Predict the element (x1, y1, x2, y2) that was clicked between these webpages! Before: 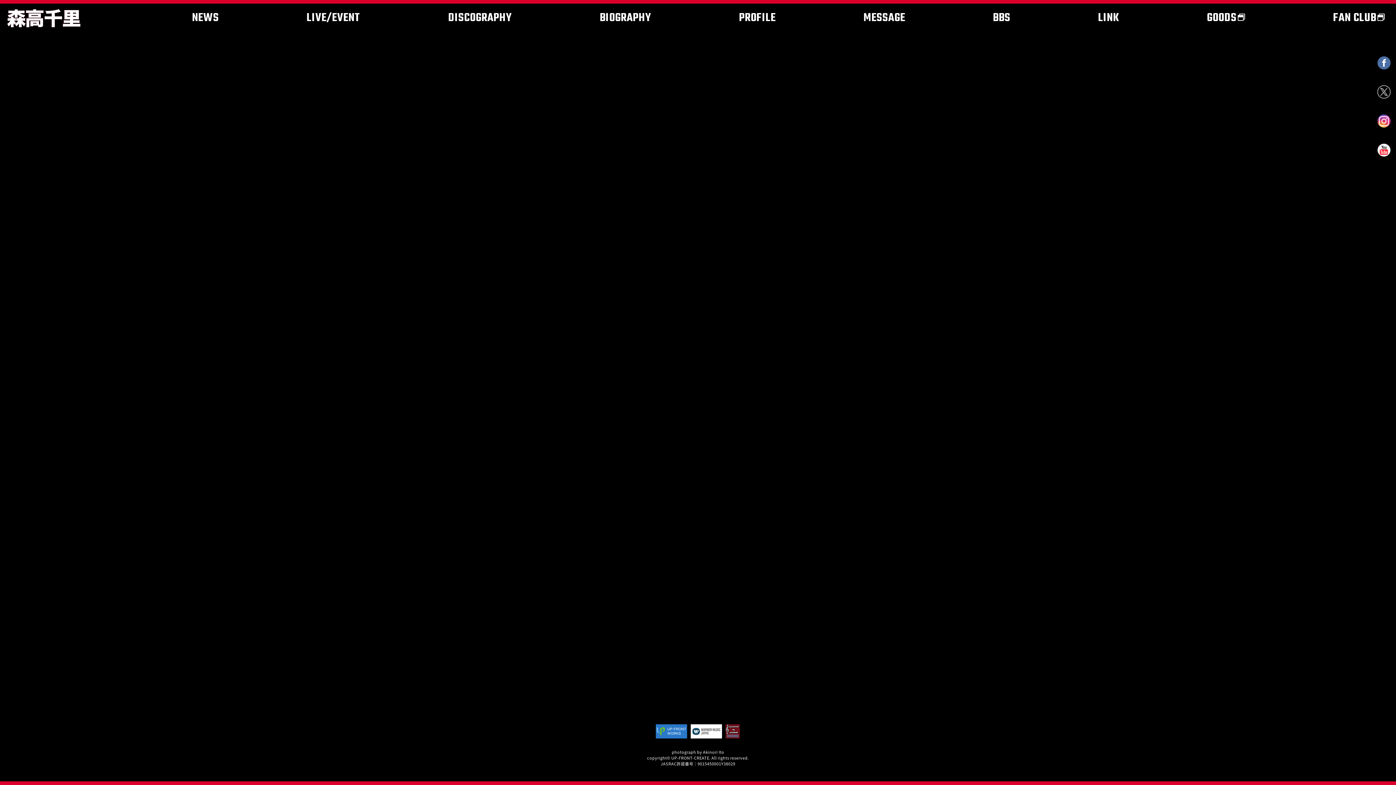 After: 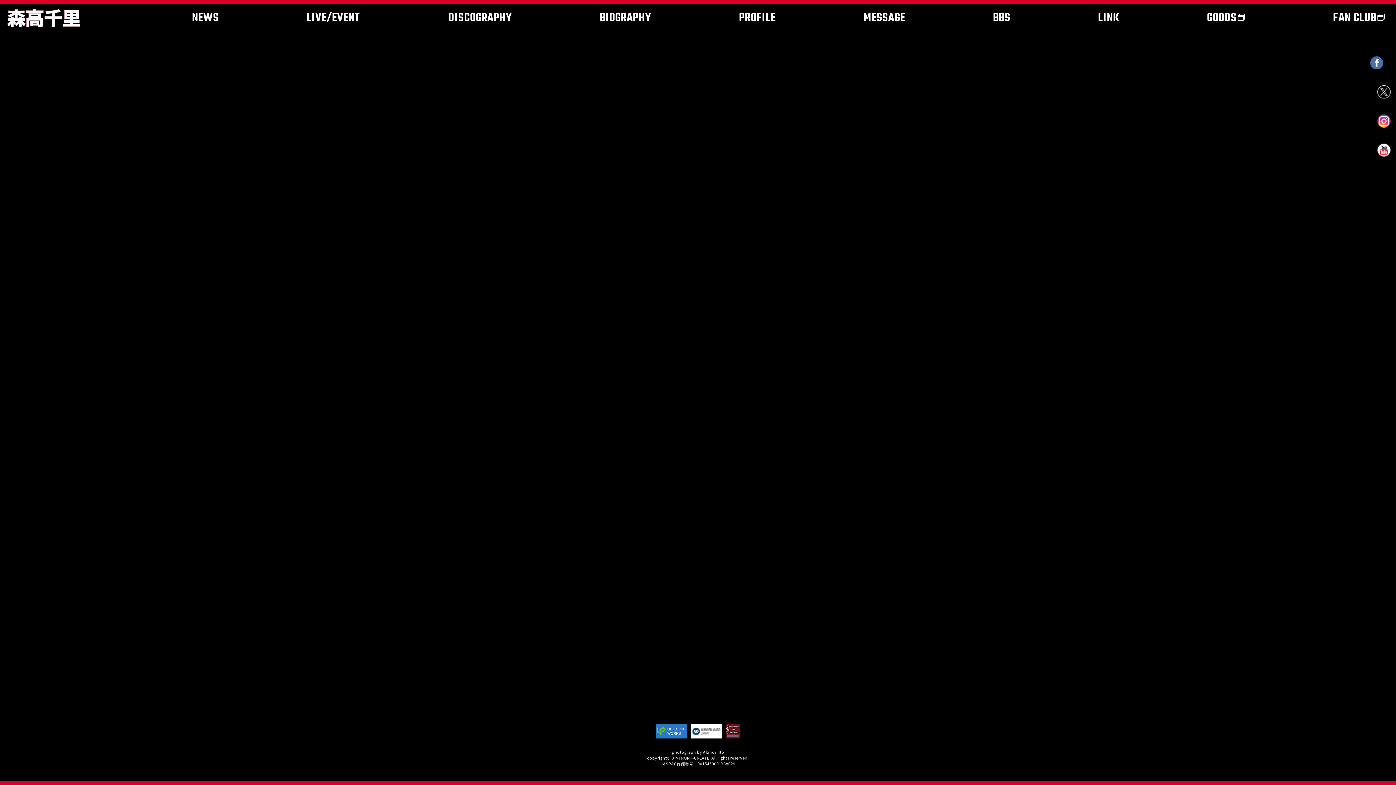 Action: bbox: (1372, 50, 1396, 74)